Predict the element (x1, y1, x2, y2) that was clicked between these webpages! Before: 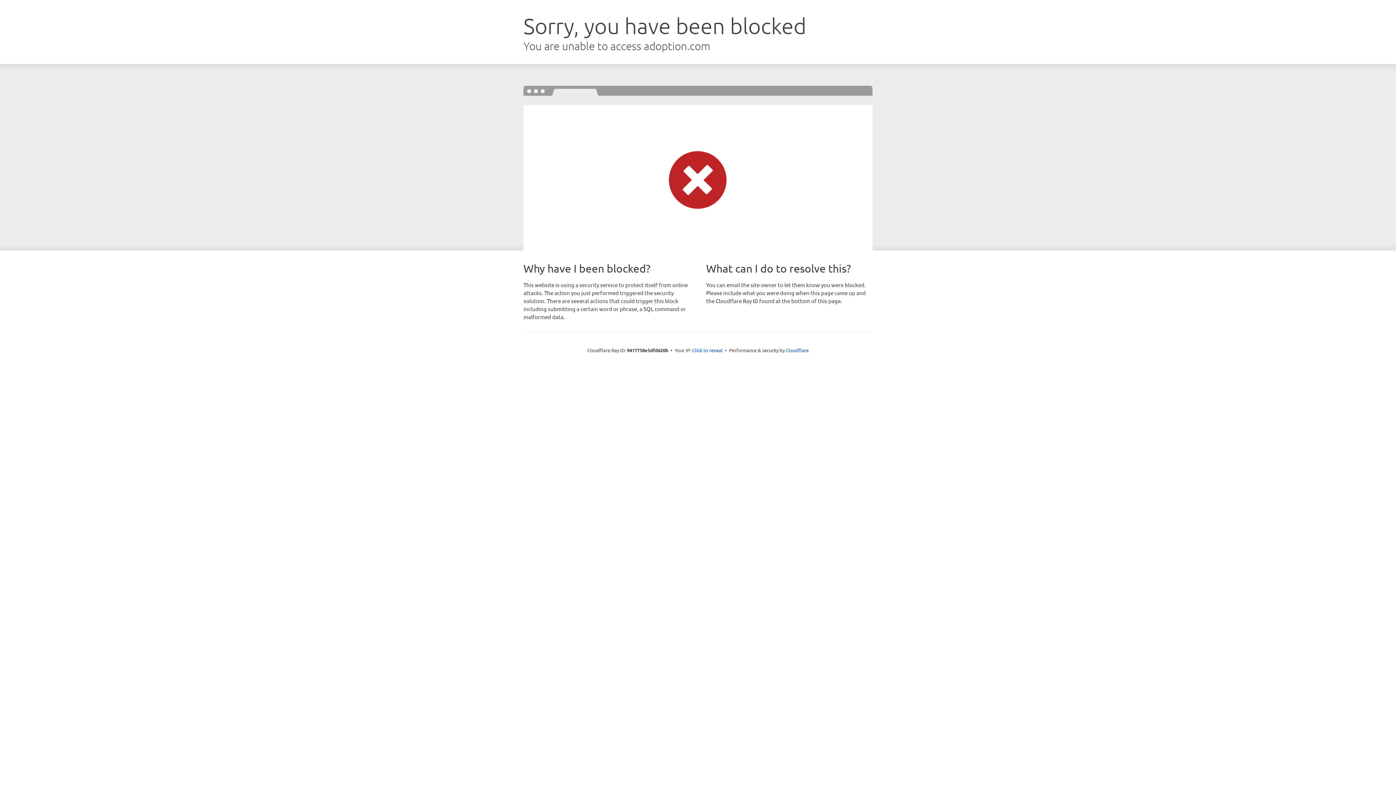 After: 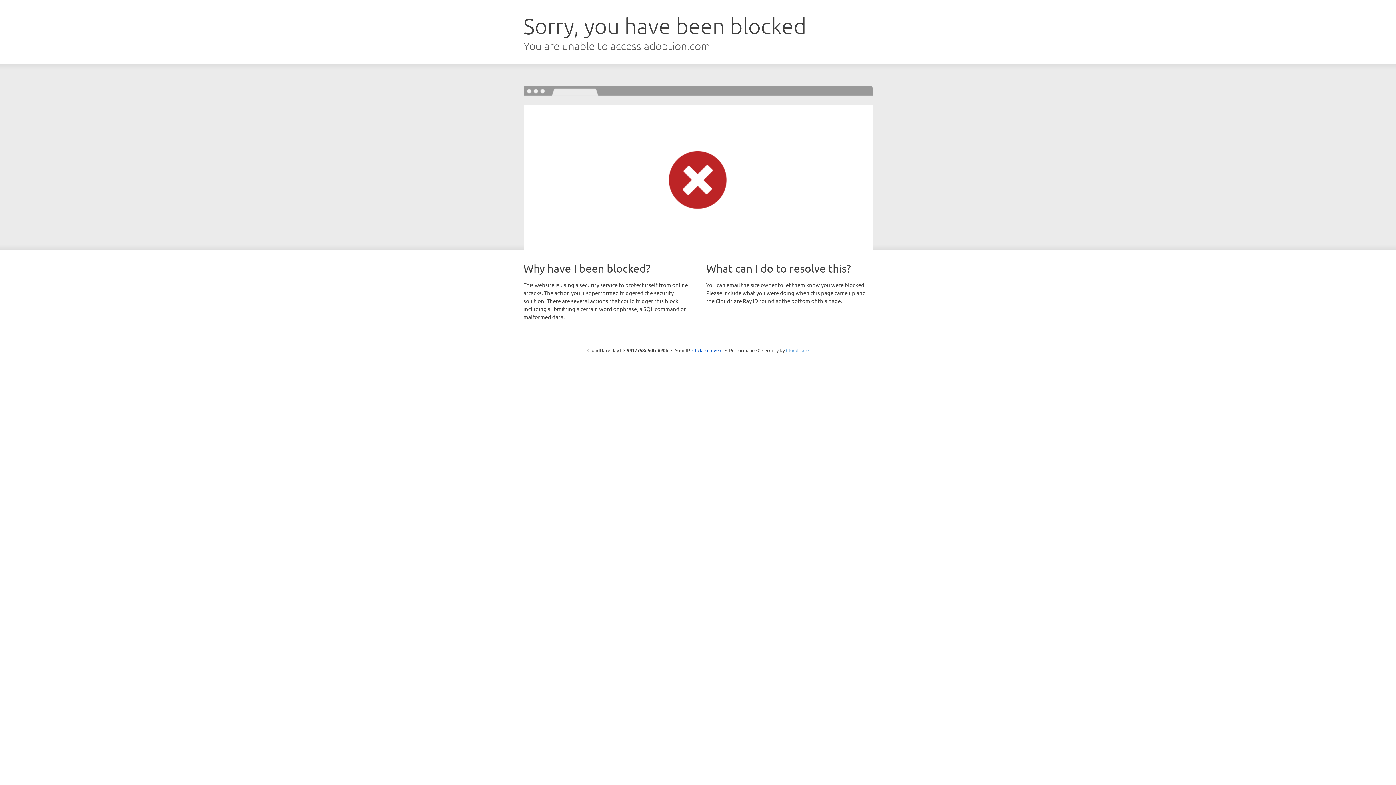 Action: bbox: (786, 347, 808, 353) label: Cloudflare